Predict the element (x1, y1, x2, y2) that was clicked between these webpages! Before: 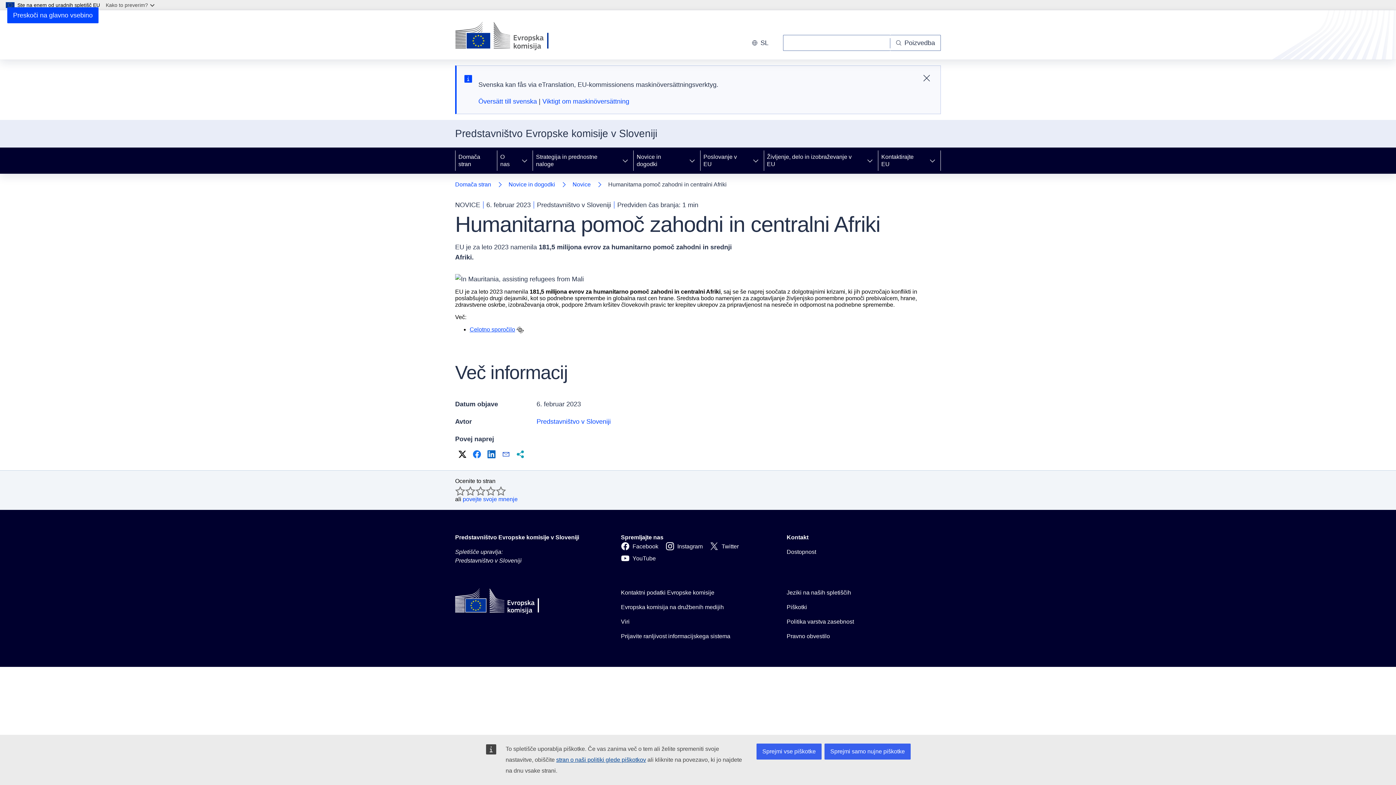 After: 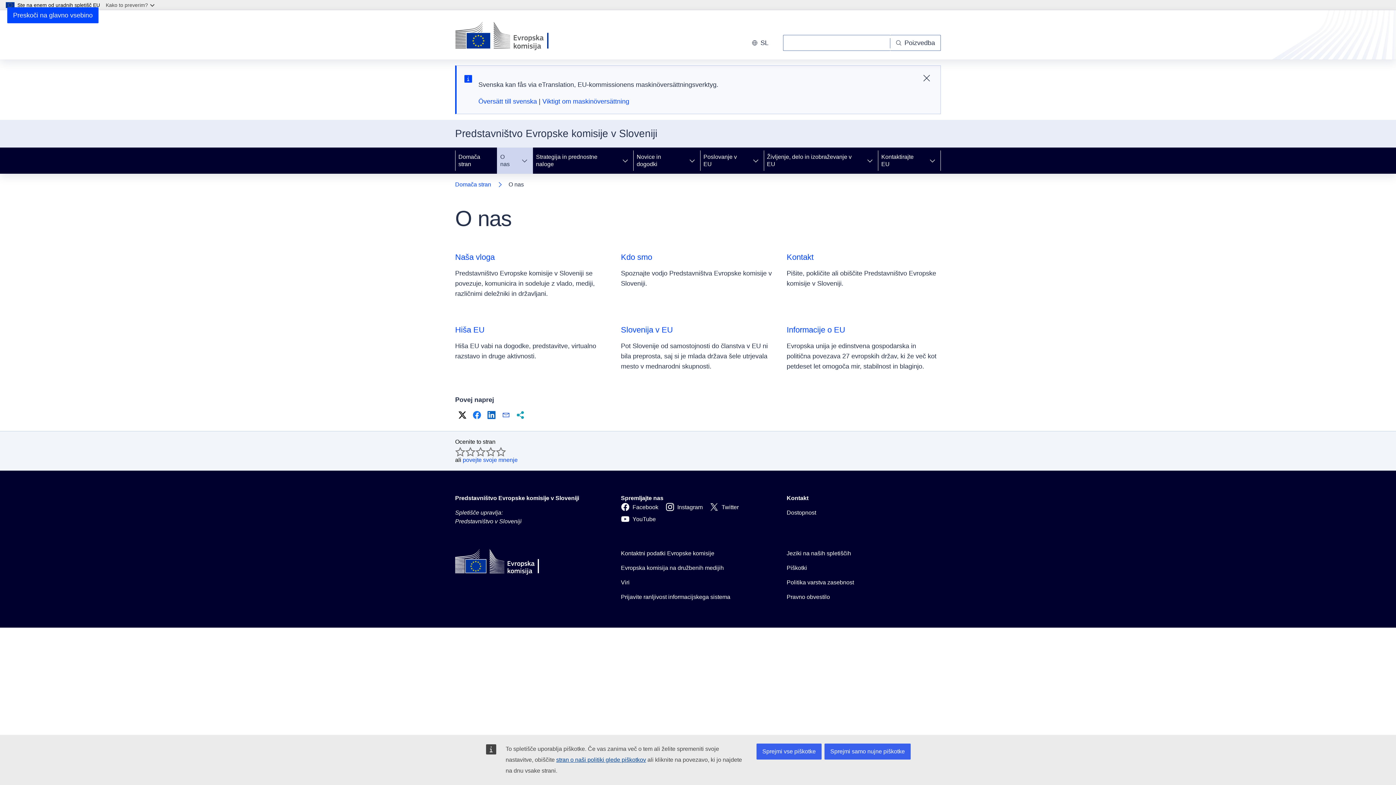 Action: bbox: (497, 147, 516, 173) label: O nas